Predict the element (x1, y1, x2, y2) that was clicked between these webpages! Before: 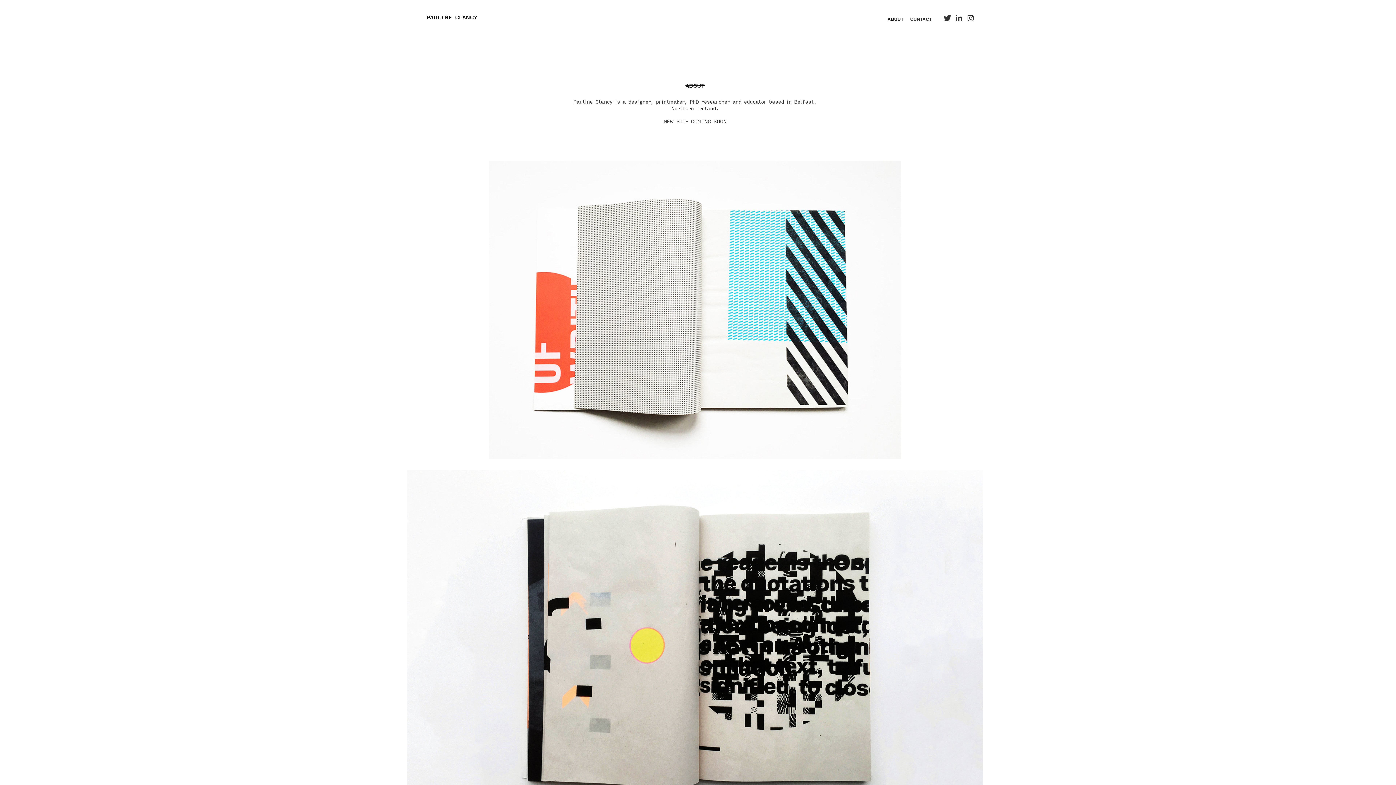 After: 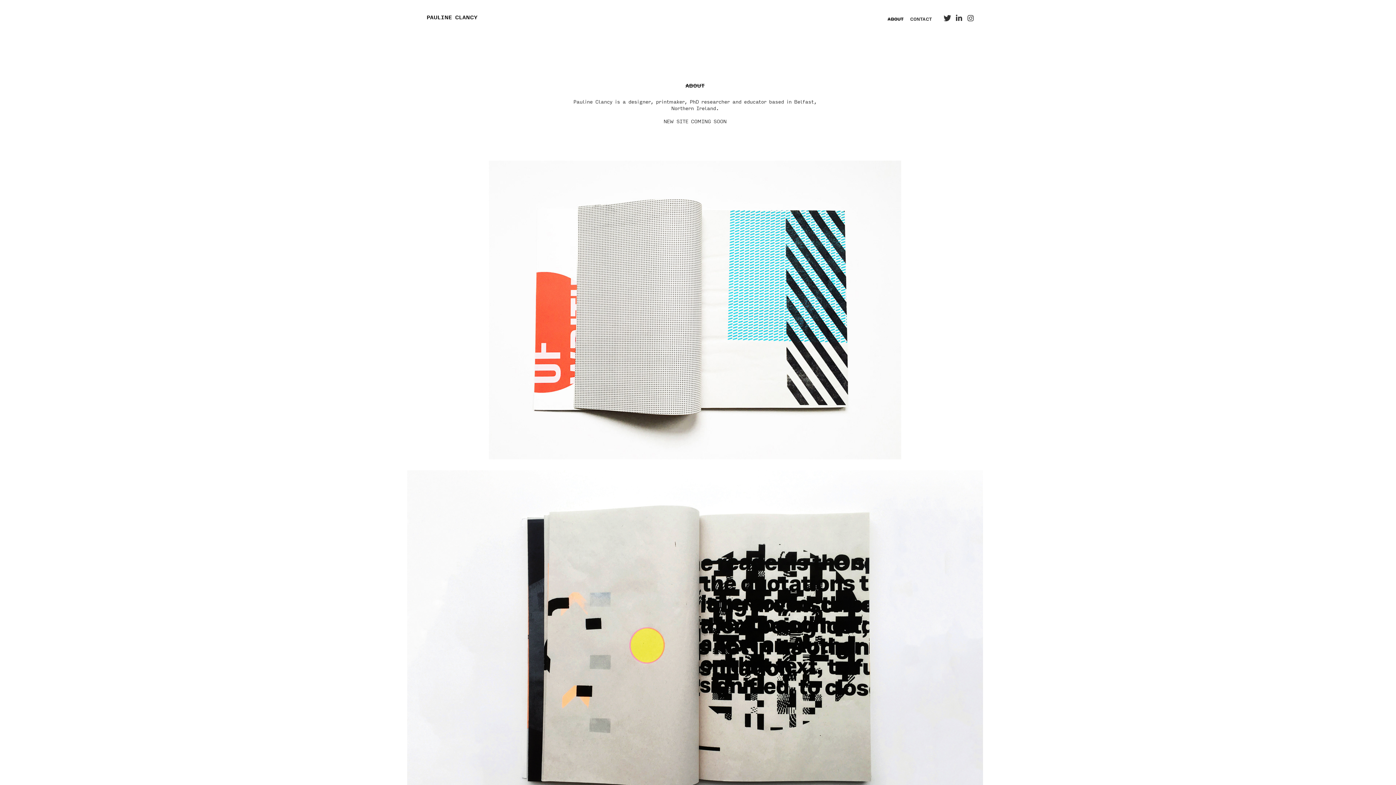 Action: bbox: (426, 12, 477, 21) label: PAULINE CLANCY